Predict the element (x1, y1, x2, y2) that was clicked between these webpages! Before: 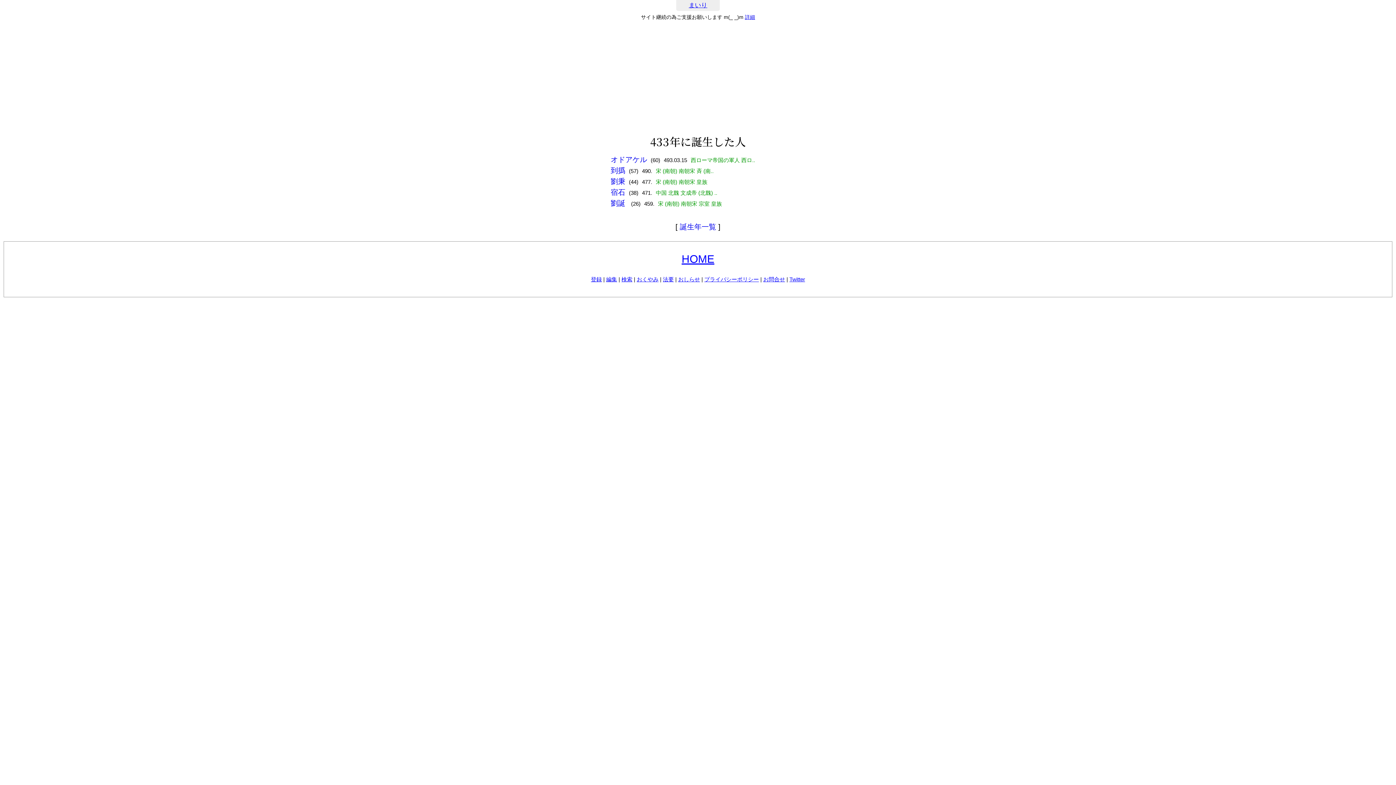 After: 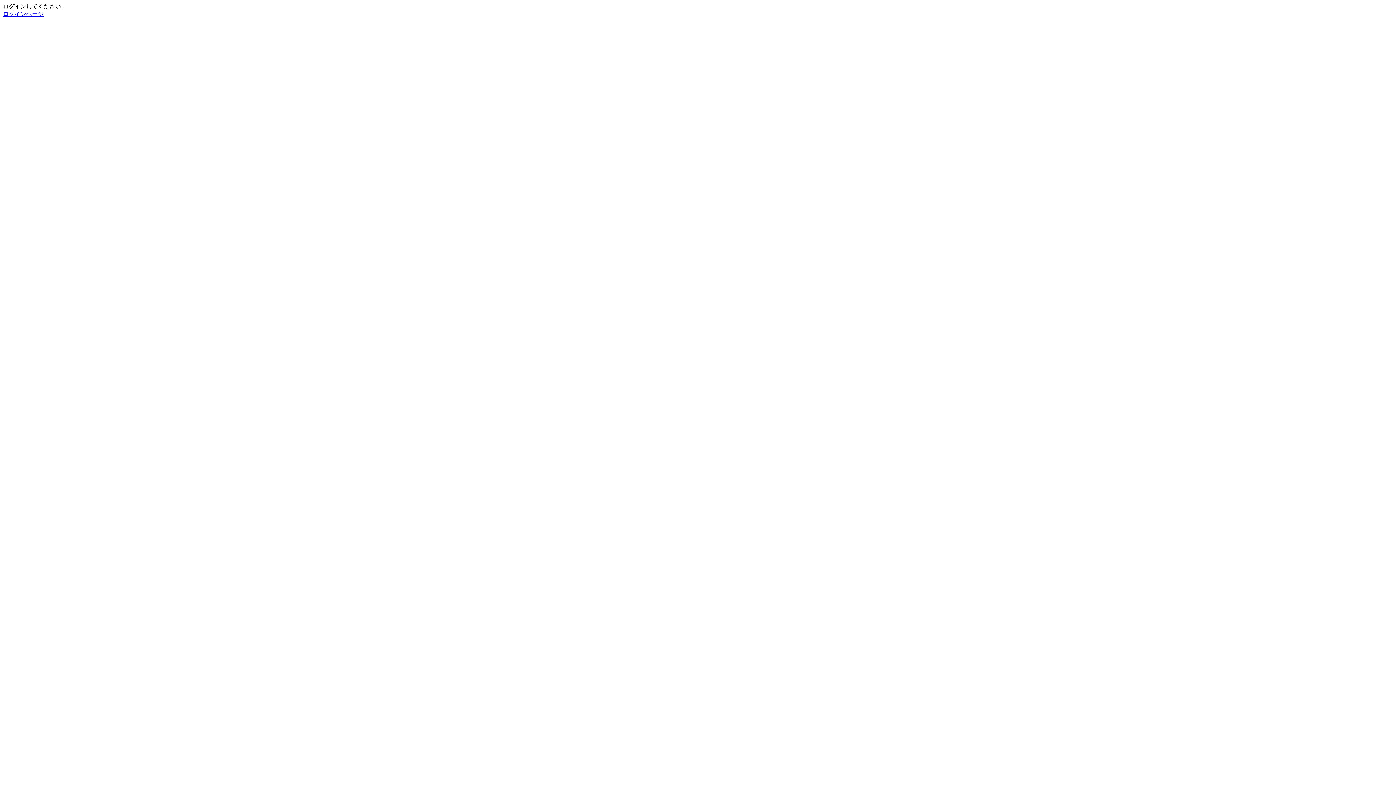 Action: label: 登録 bbox: (591, 276, 602, 282)